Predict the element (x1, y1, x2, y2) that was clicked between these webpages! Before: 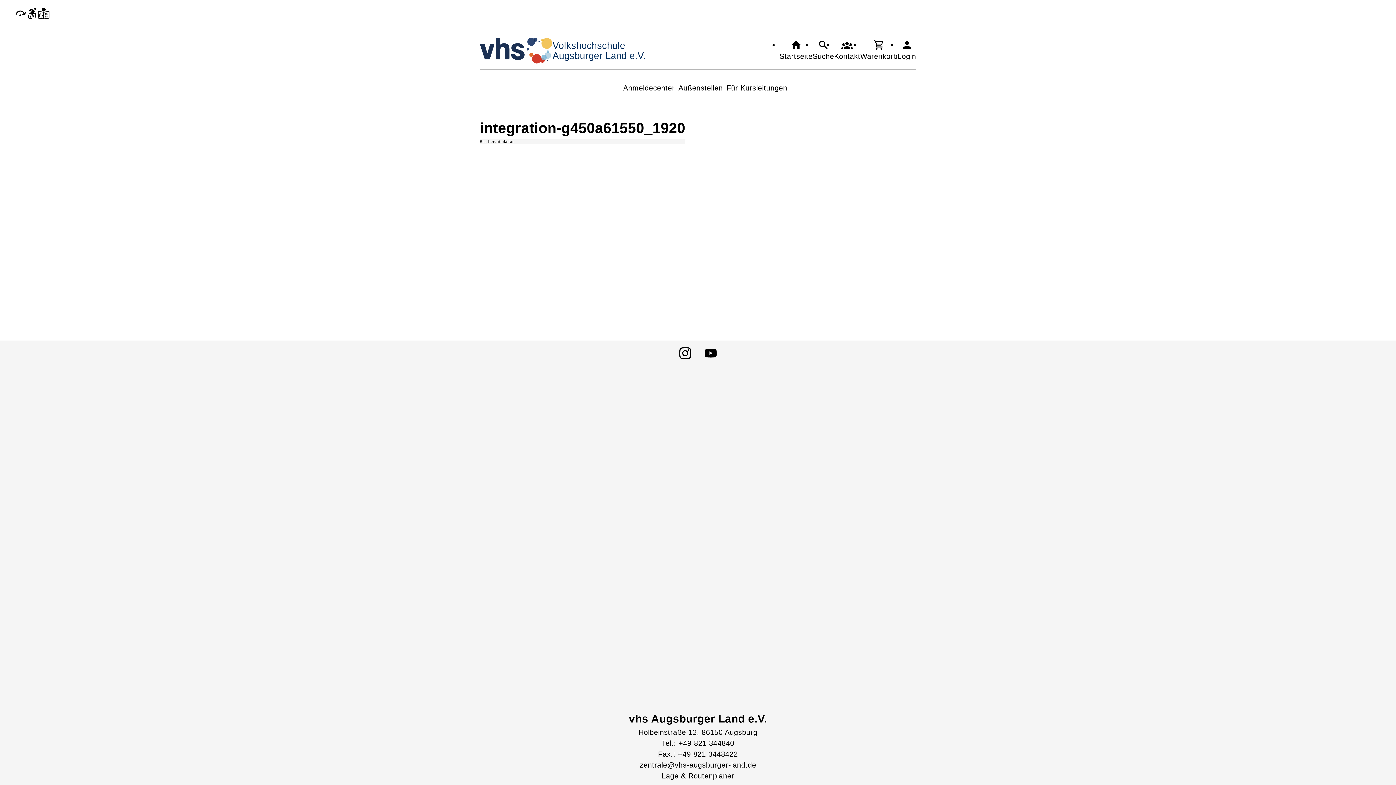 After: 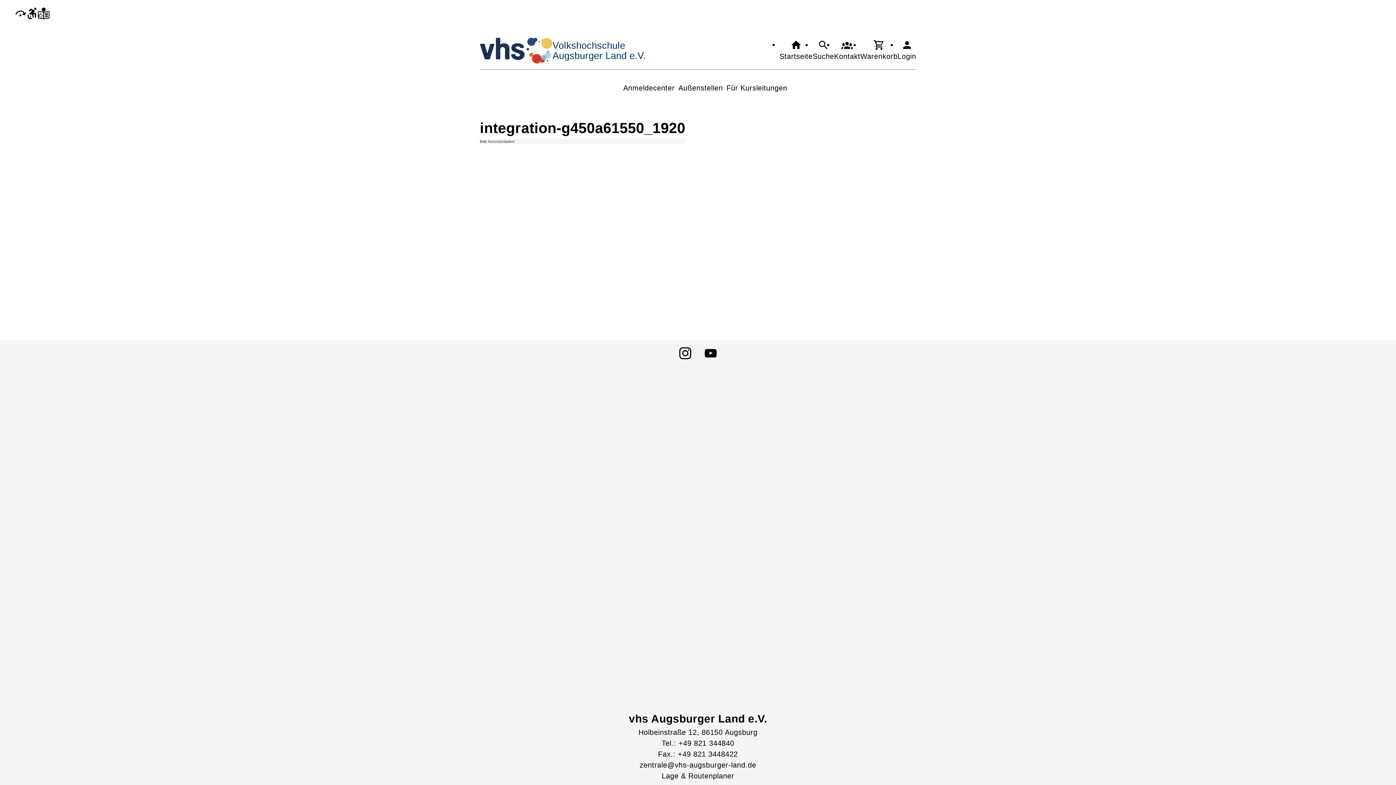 Action: bbox: (638, 759, 757, 770) label: zentrale@vhs-augsburger-land.de
